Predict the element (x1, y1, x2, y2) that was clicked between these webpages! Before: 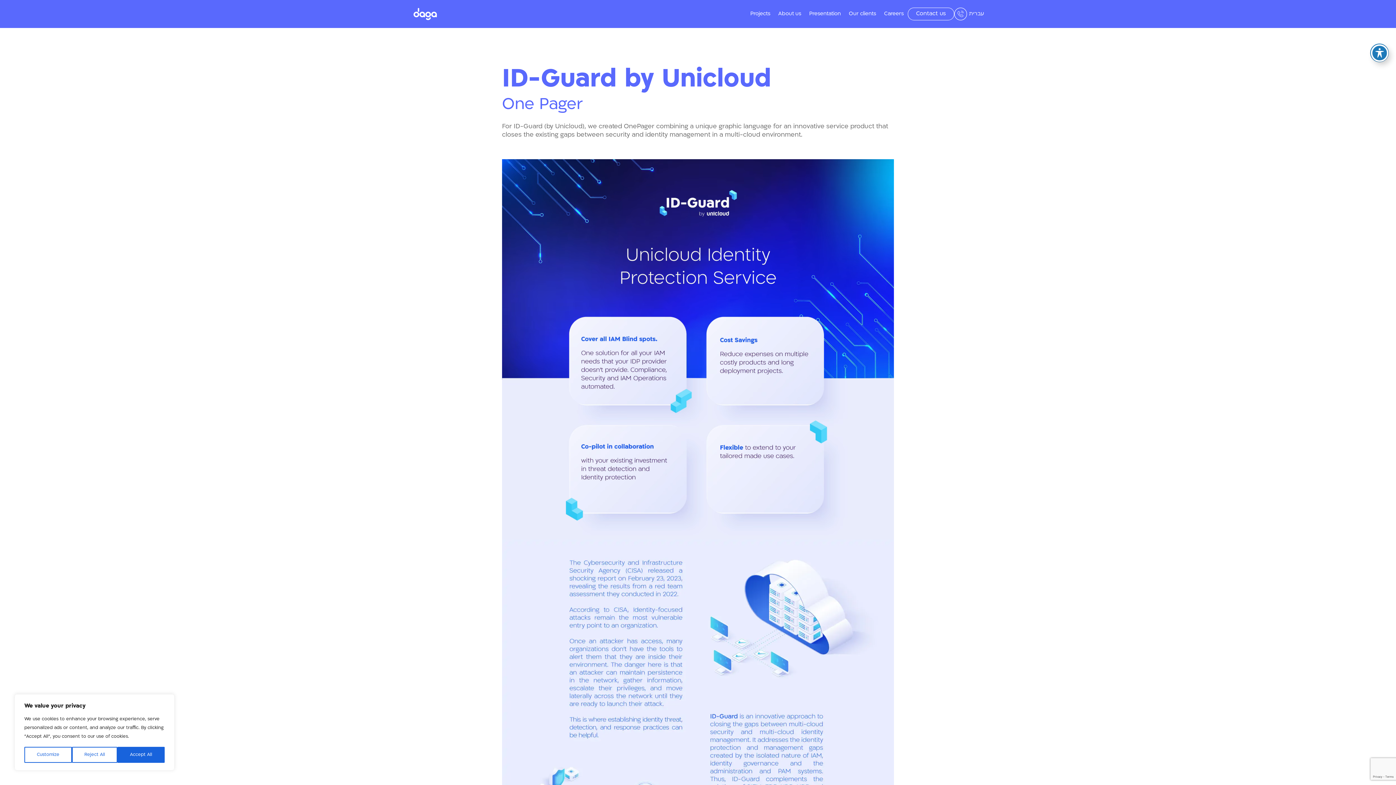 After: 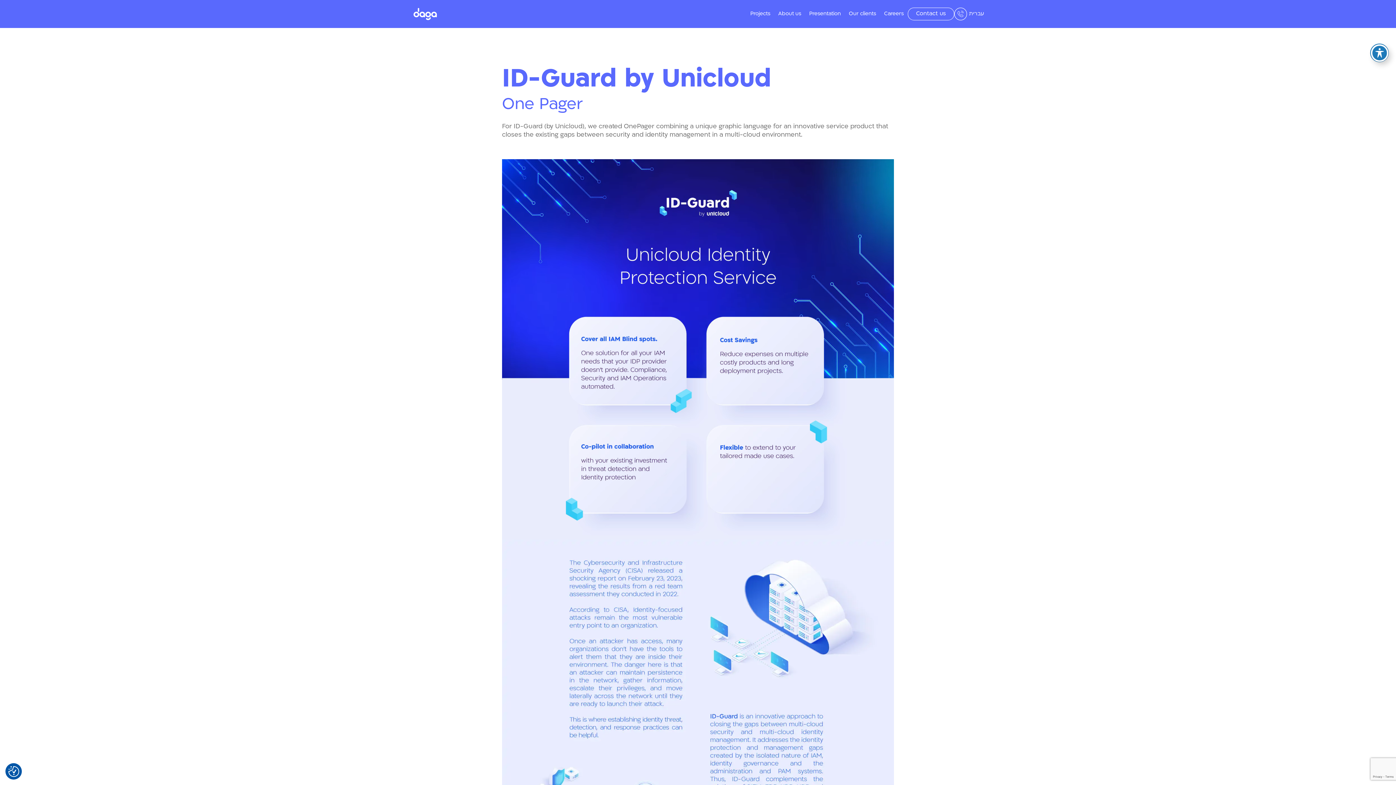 Action: label: Reject All bbox: (71, 747, 117, 763)